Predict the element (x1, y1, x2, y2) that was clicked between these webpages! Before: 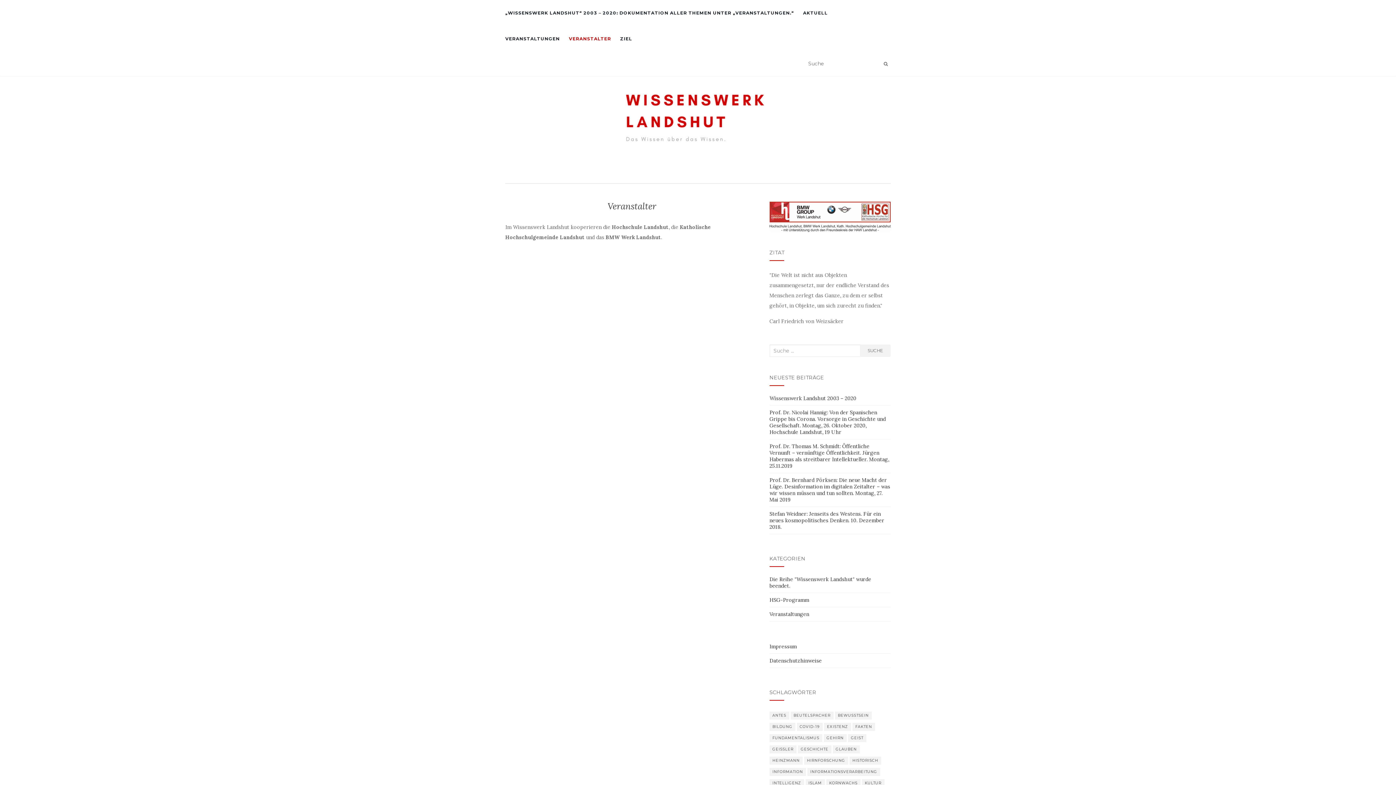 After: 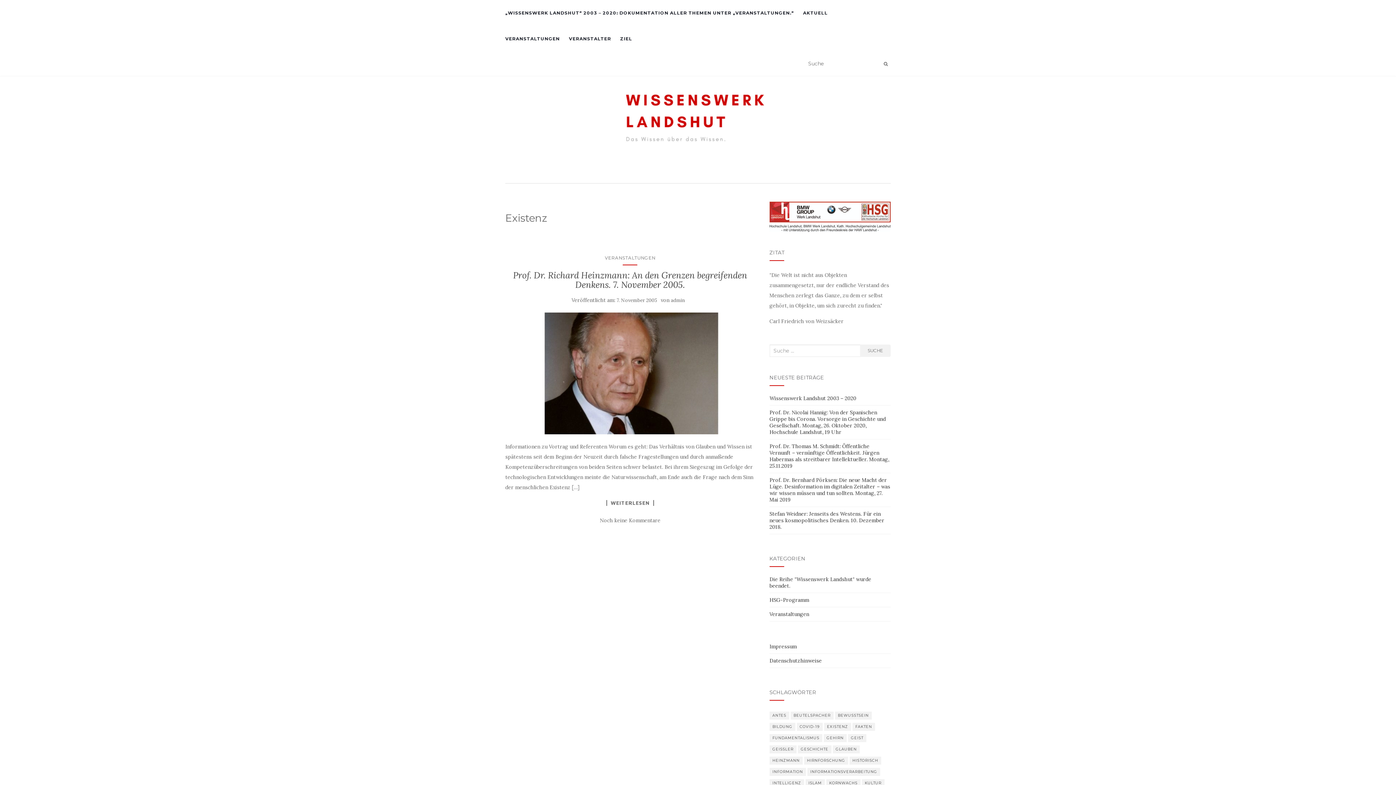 Action: bbox: (824, 723, 851, 731) label: Existenz (1 Eintrag)